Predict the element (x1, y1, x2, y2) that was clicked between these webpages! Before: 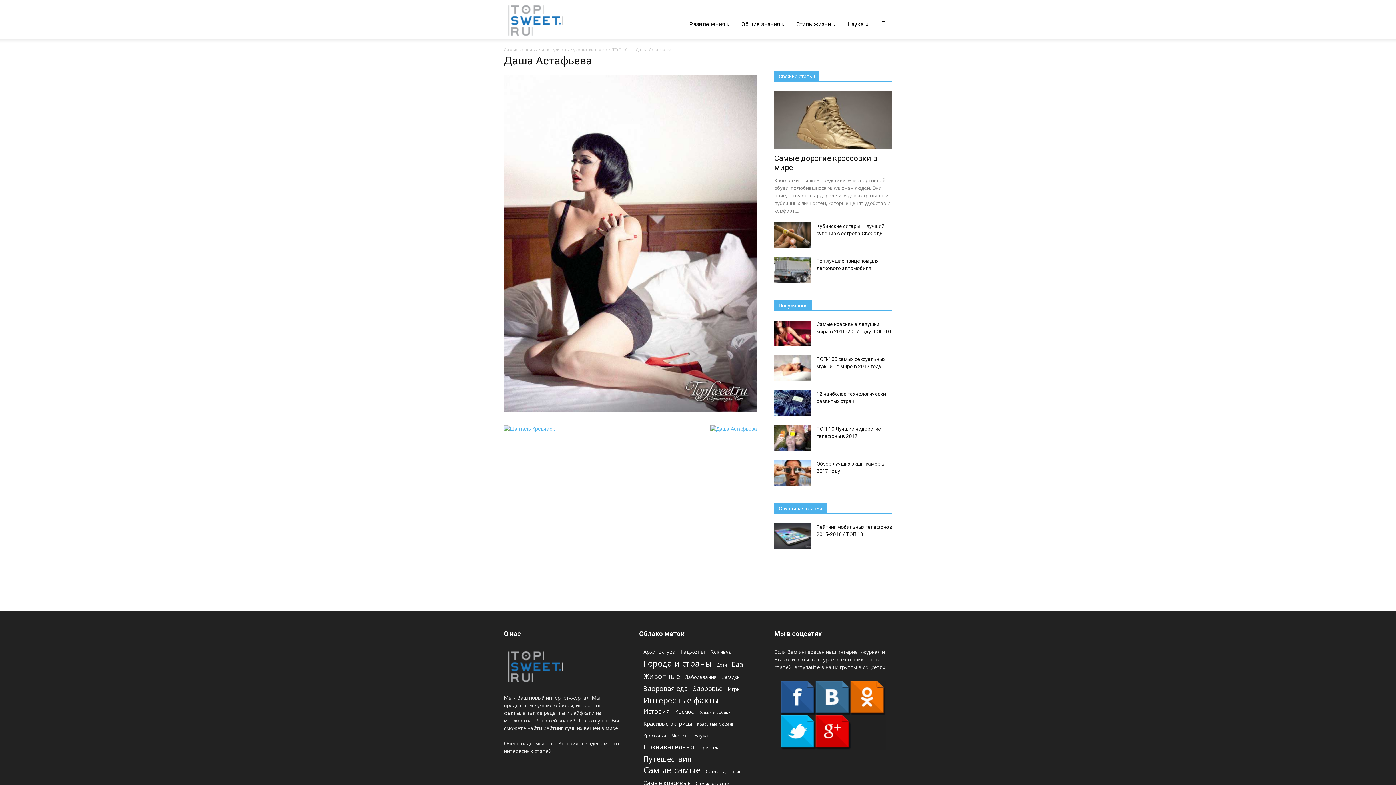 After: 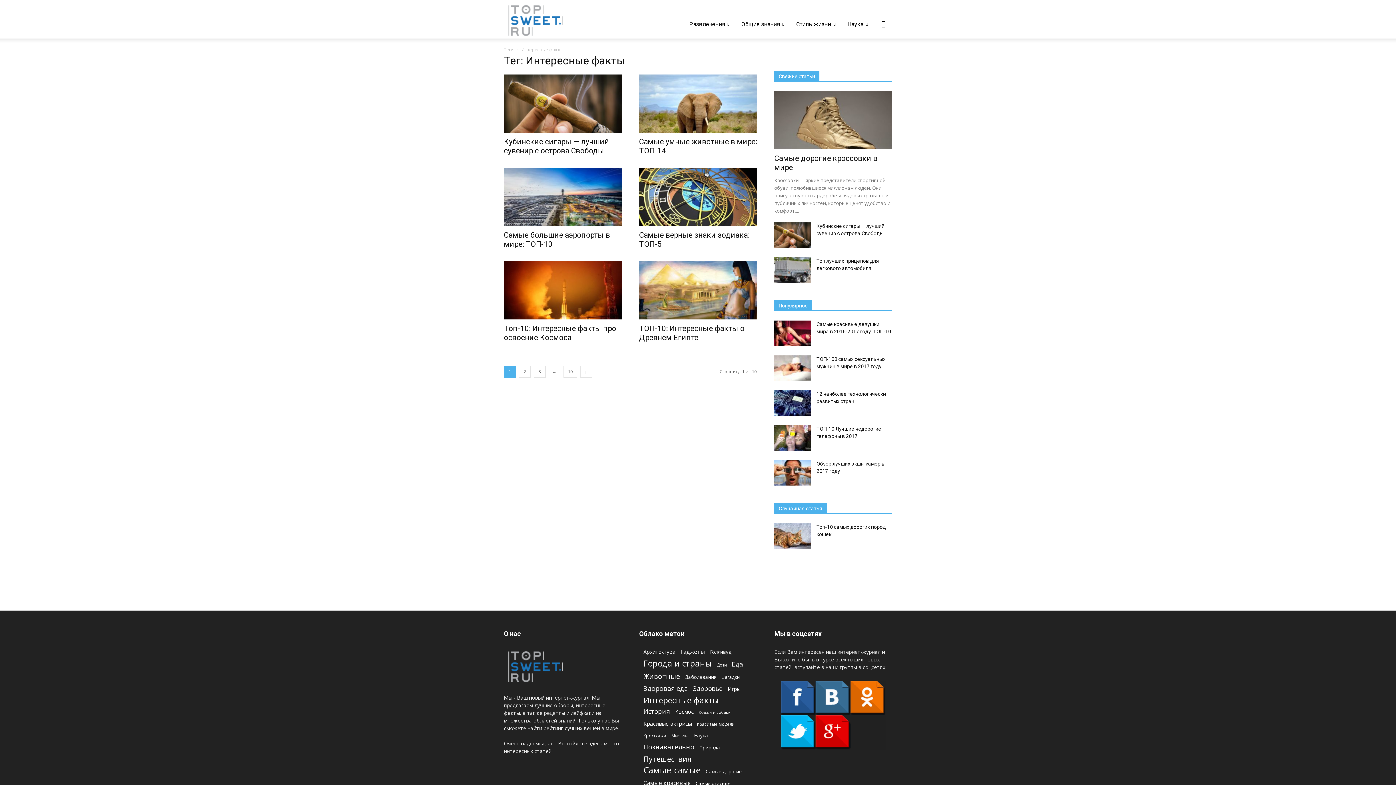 Action: bbox: (643, 696, 718, 704) label: Интересные факты (58 items)